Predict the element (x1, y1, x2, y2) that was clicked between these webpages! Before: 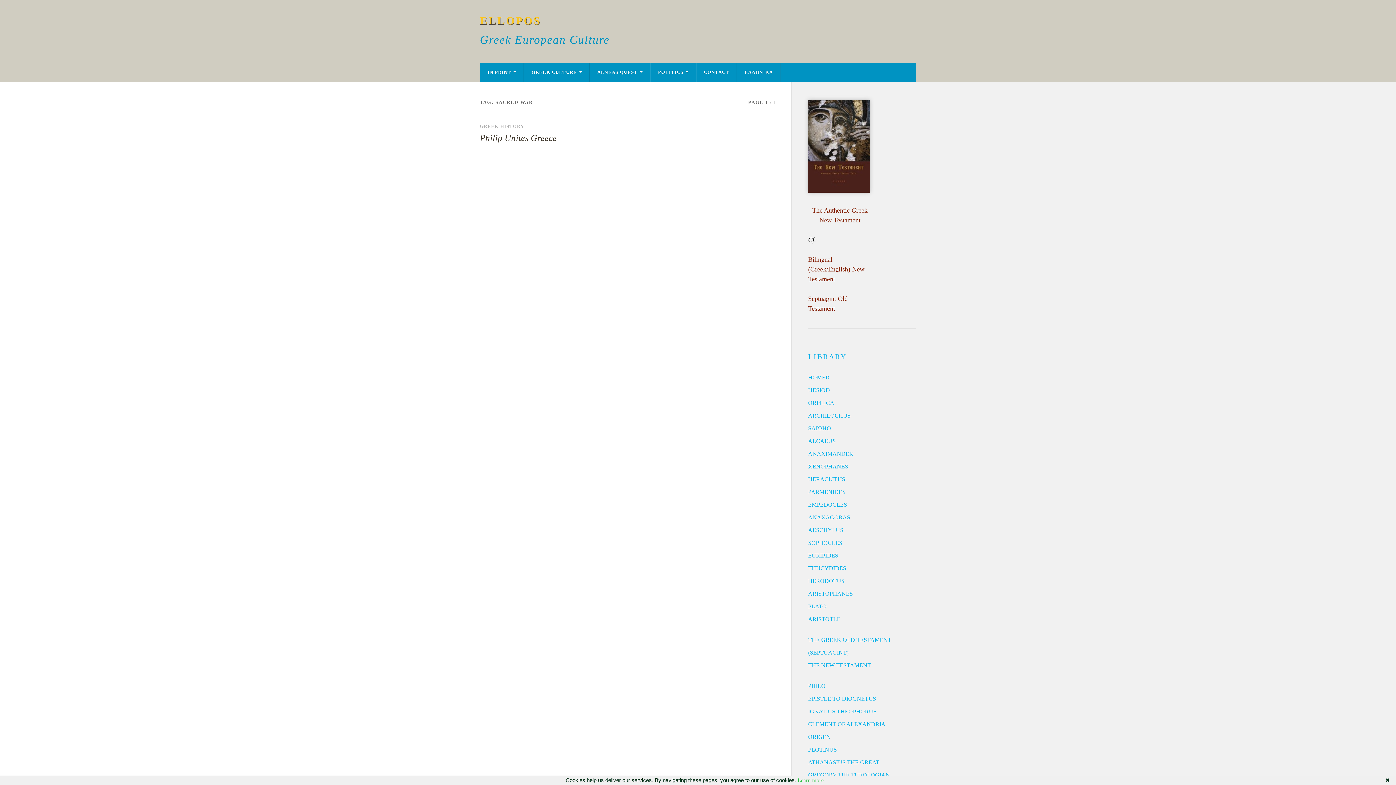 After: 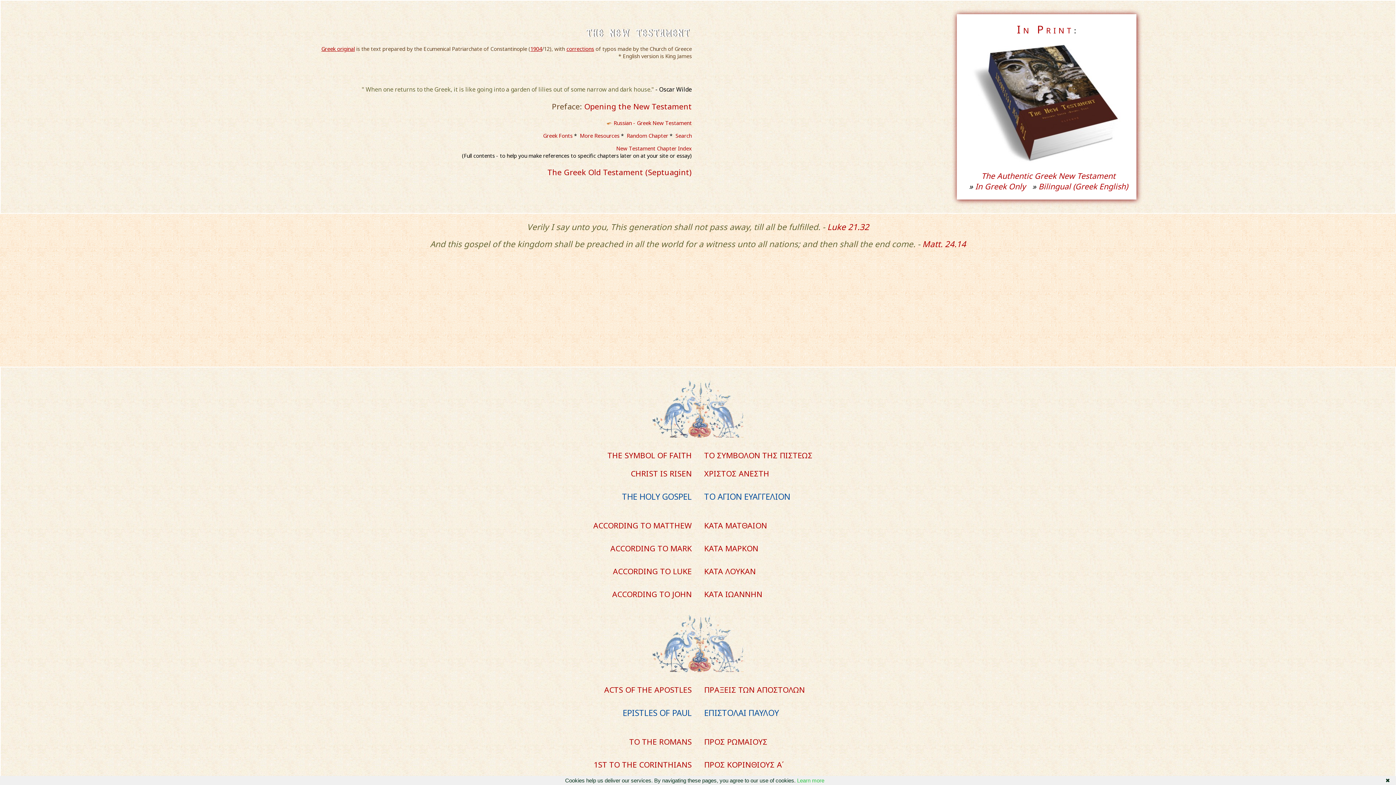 Action: label: THE NEW TESTAMENT bbox: (808, 662, 871, 668)